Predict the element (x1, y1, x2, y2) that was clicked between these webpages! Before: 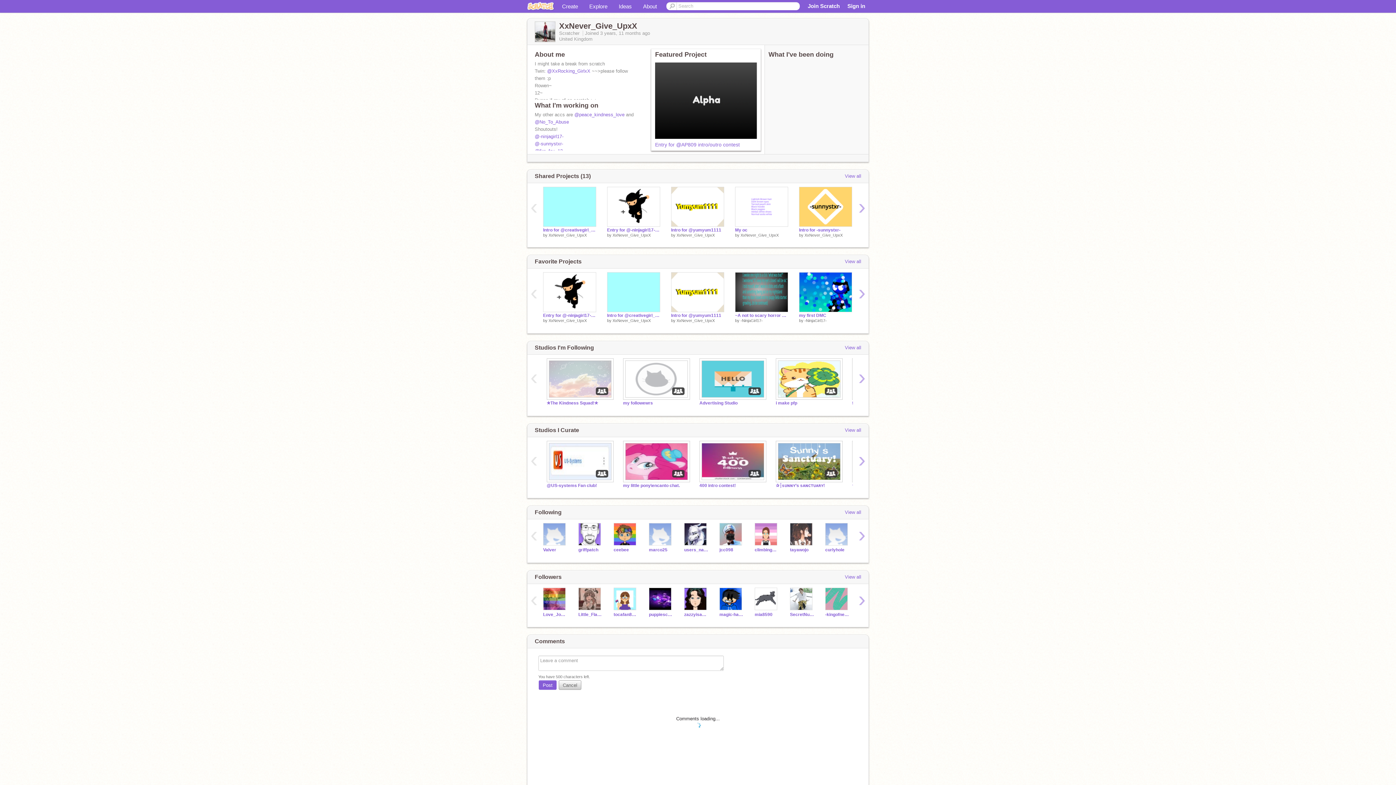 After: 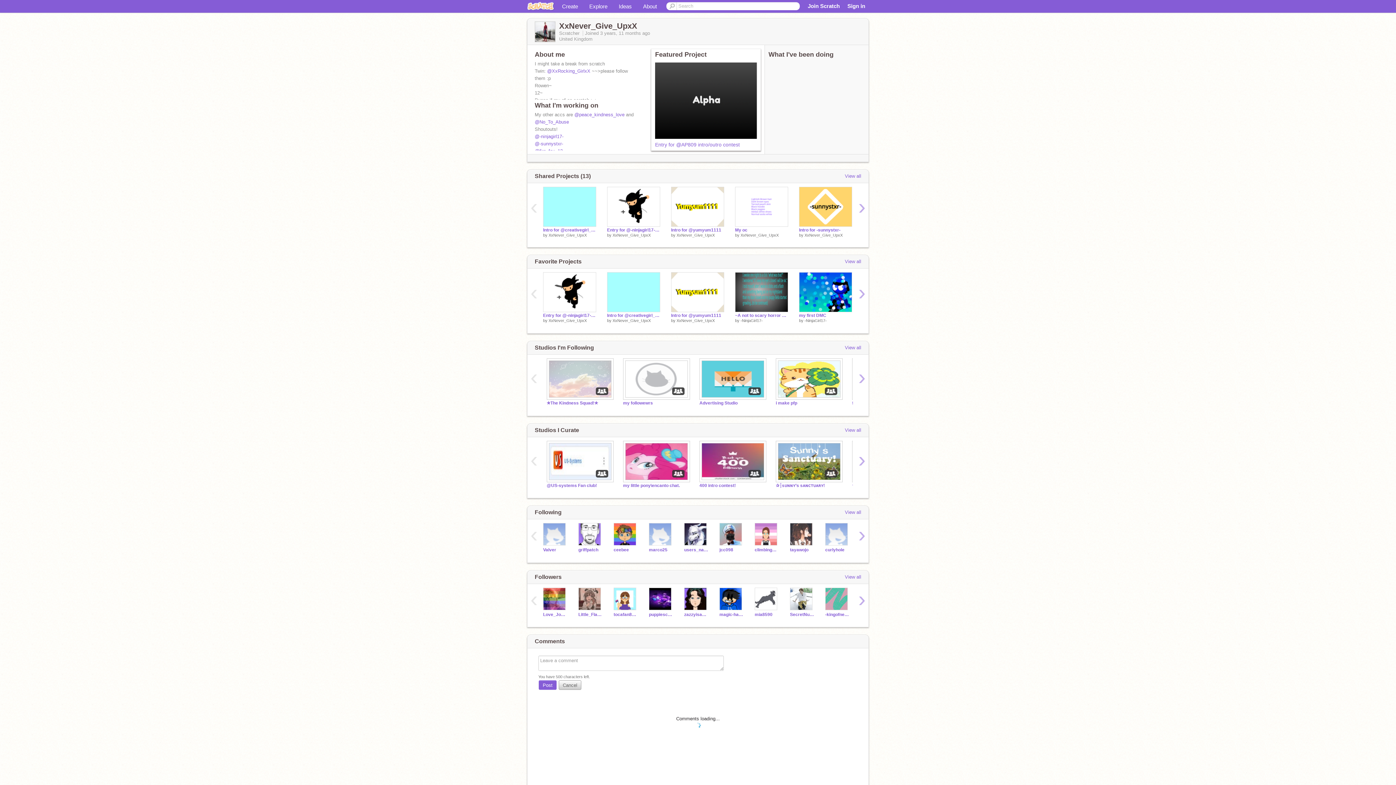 Action: bbox: (548, 318, 586, 322) label: XxNever_Give_UpxX